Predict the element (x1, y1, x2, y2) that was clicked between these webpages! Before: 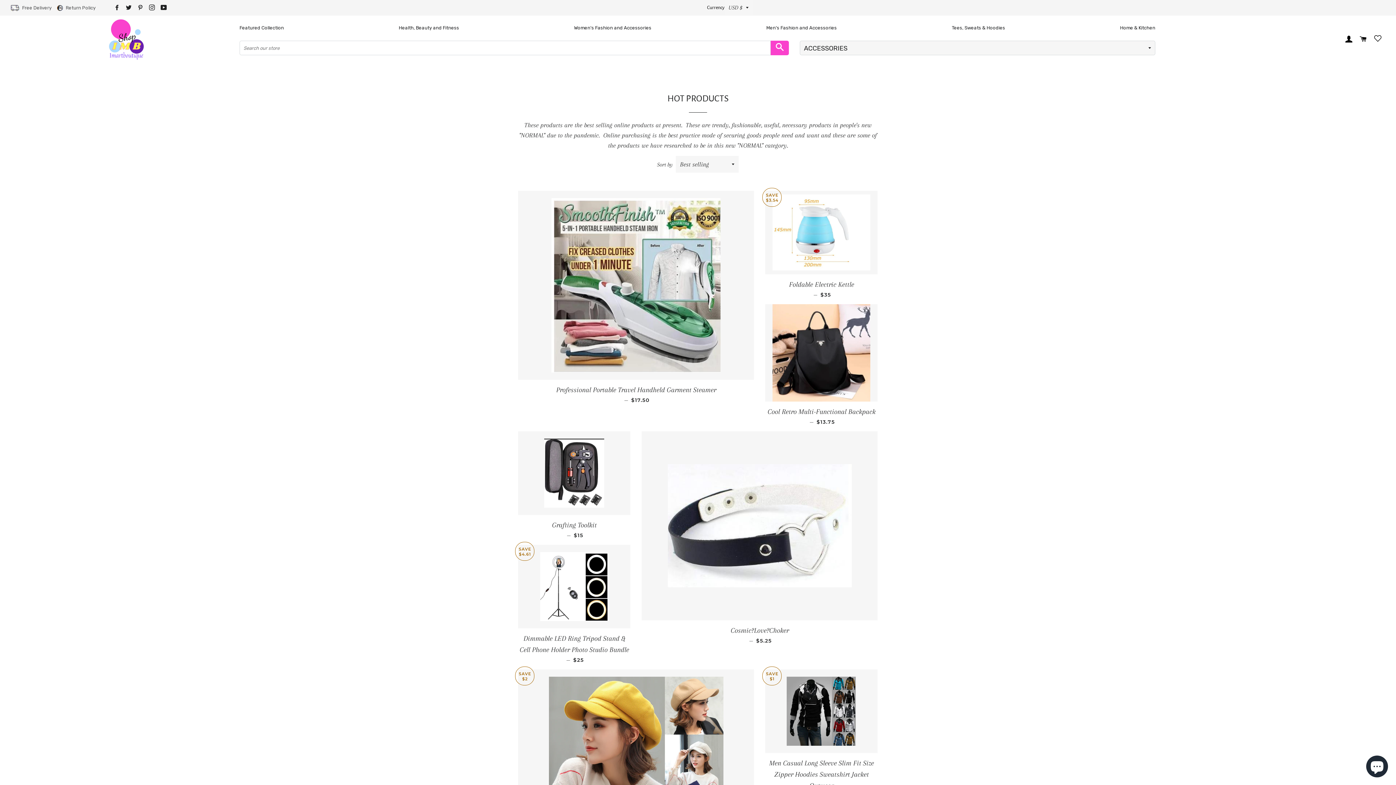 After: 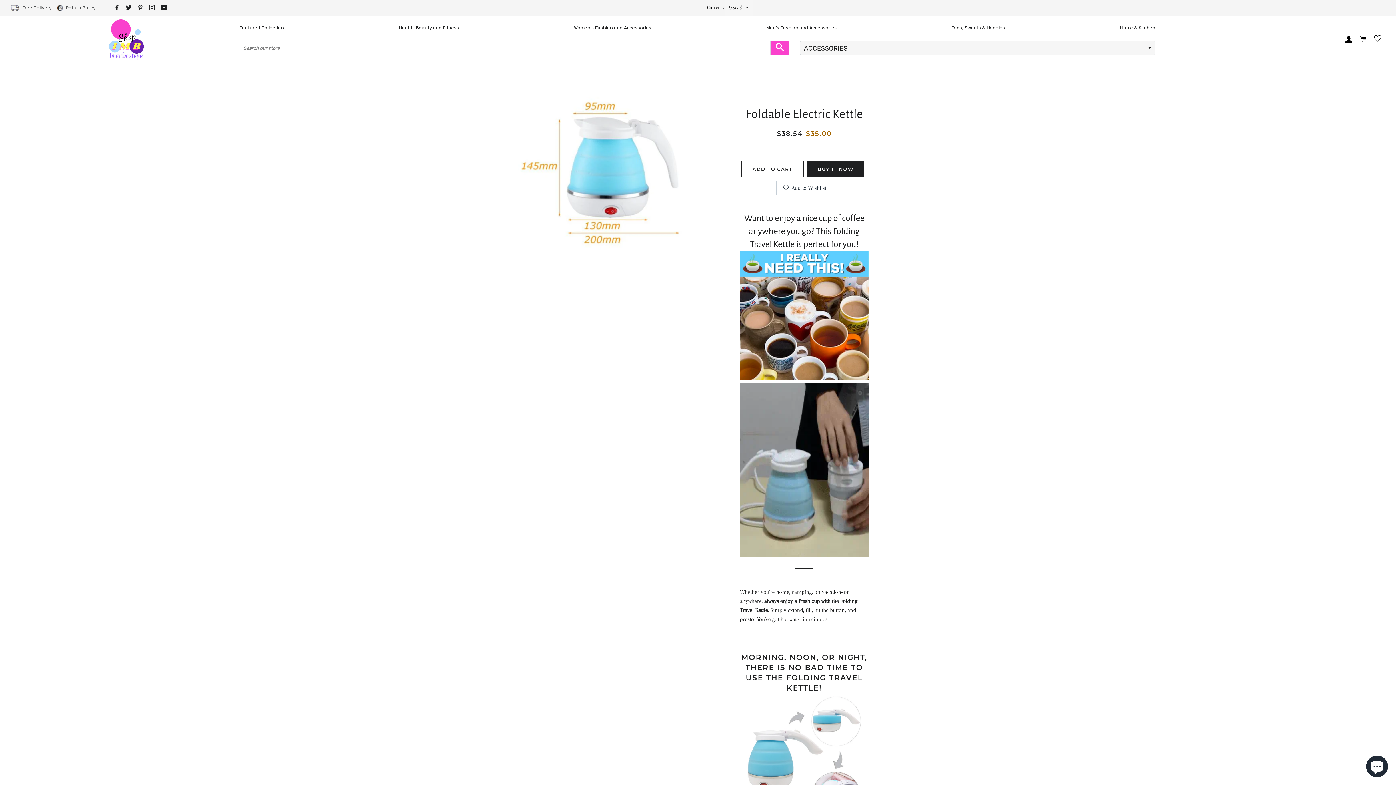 Action: bbox: (765, 274, 878, 304) label: Foldable Electric Kettle
— 
SALE PRICE
$35